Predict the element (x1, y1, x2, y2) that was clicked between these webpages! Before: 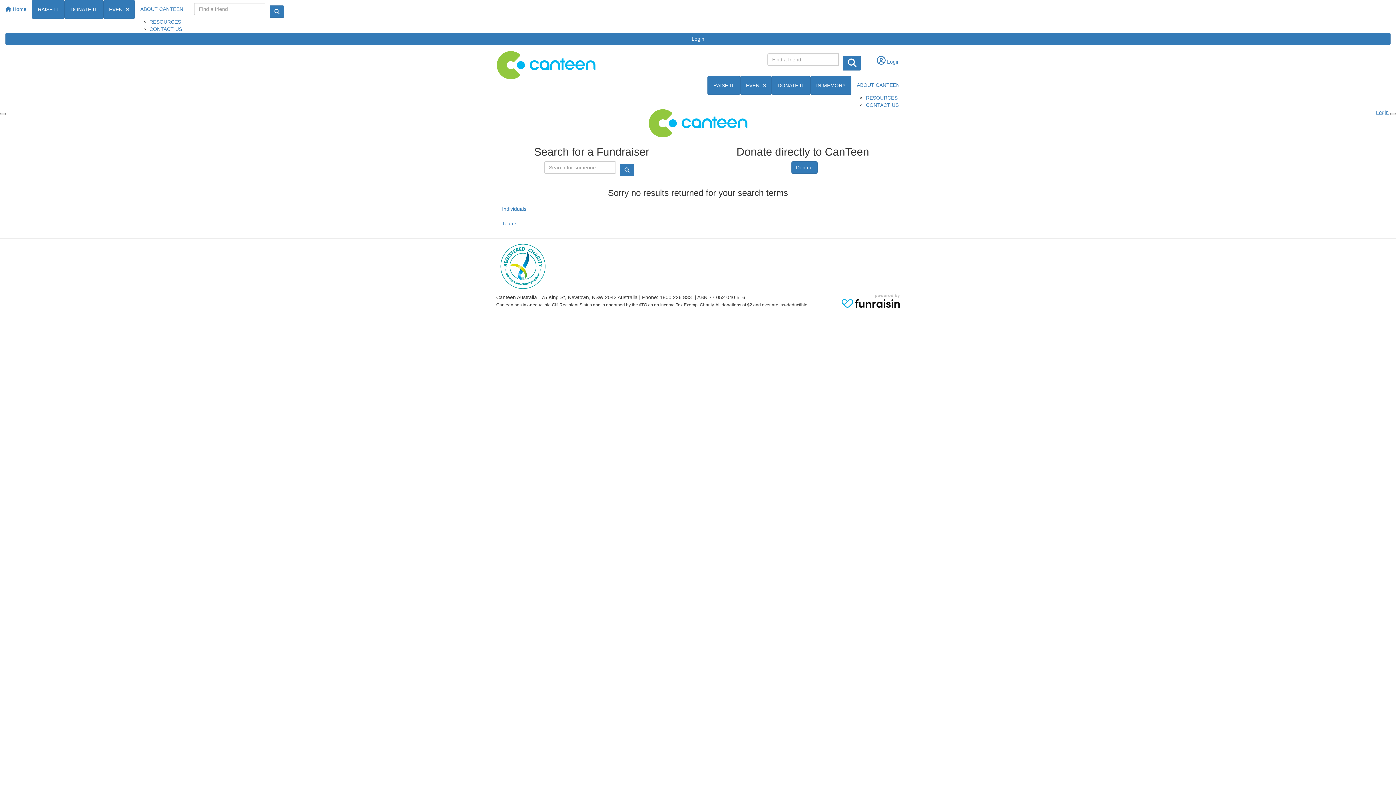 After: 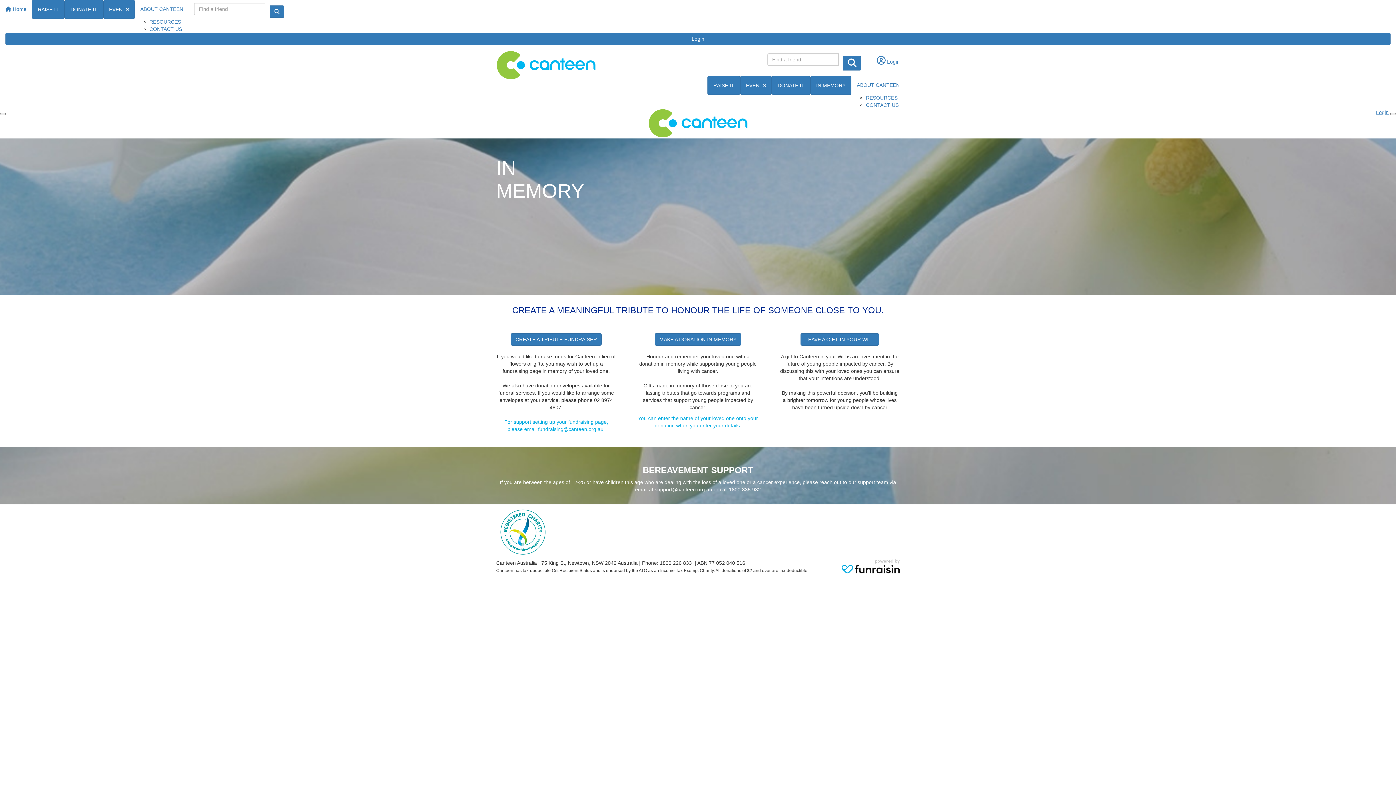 Action: label: IN MEMORY bbox: (810, 76, 851, 94)